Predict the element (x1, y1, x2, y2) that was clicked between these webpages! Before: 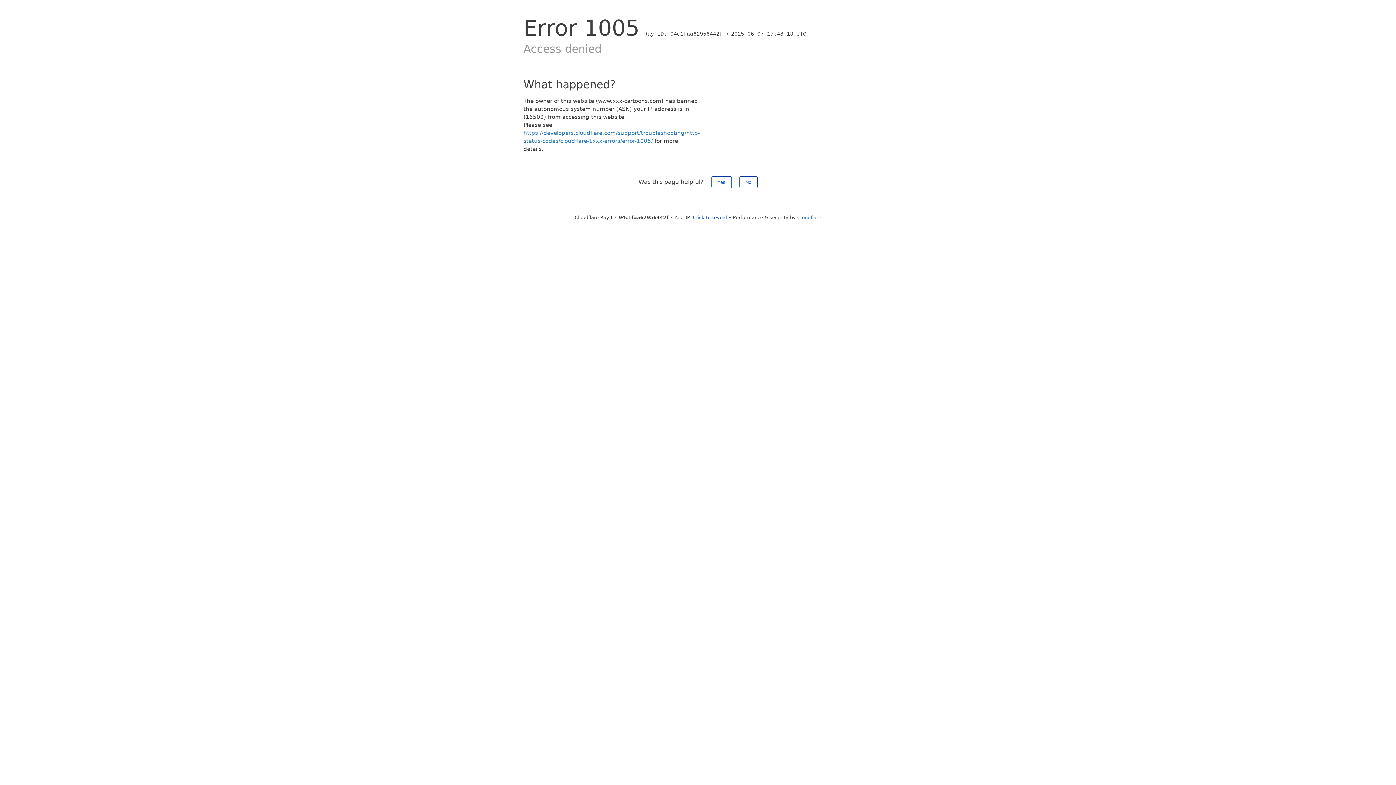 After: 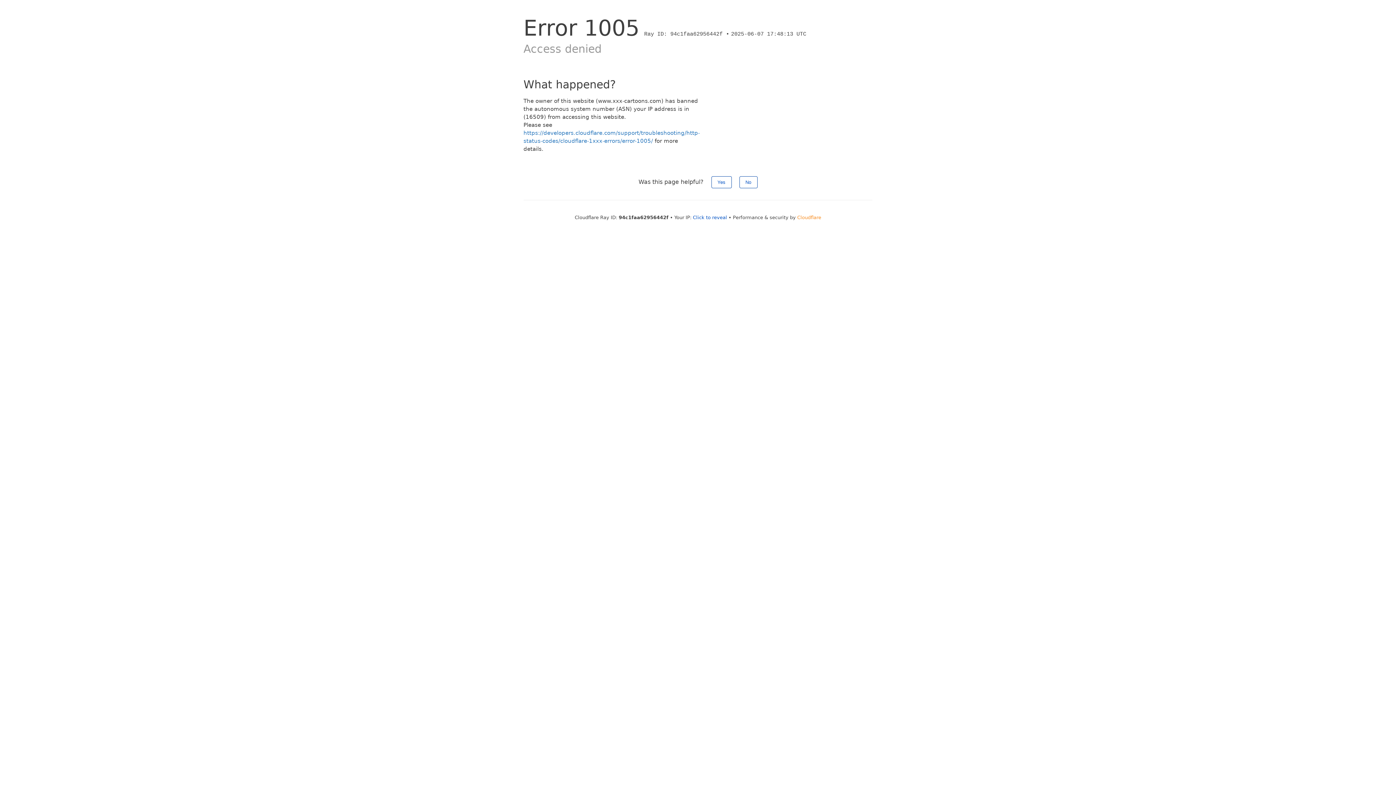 Action: bbox: (797, 214, 821, 220) label: Cloudflare